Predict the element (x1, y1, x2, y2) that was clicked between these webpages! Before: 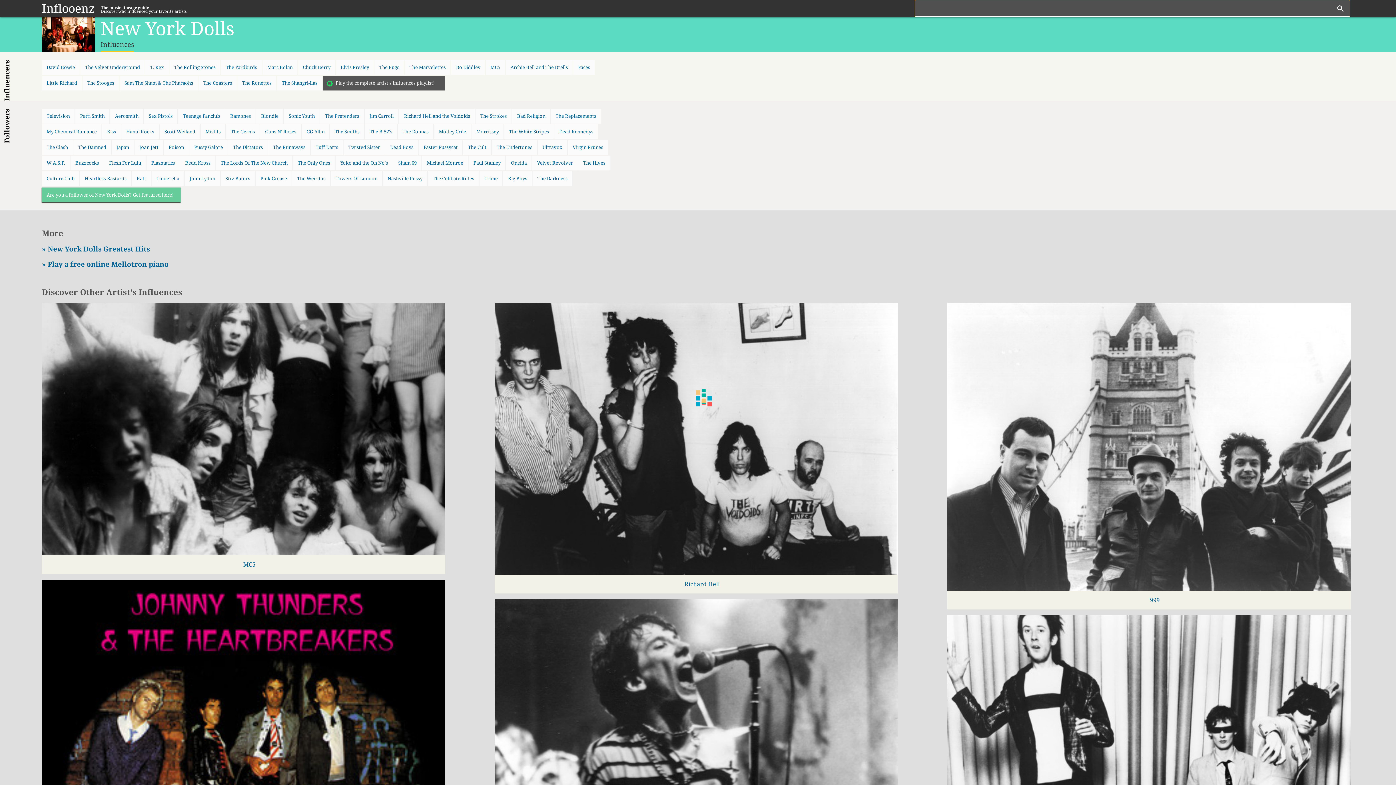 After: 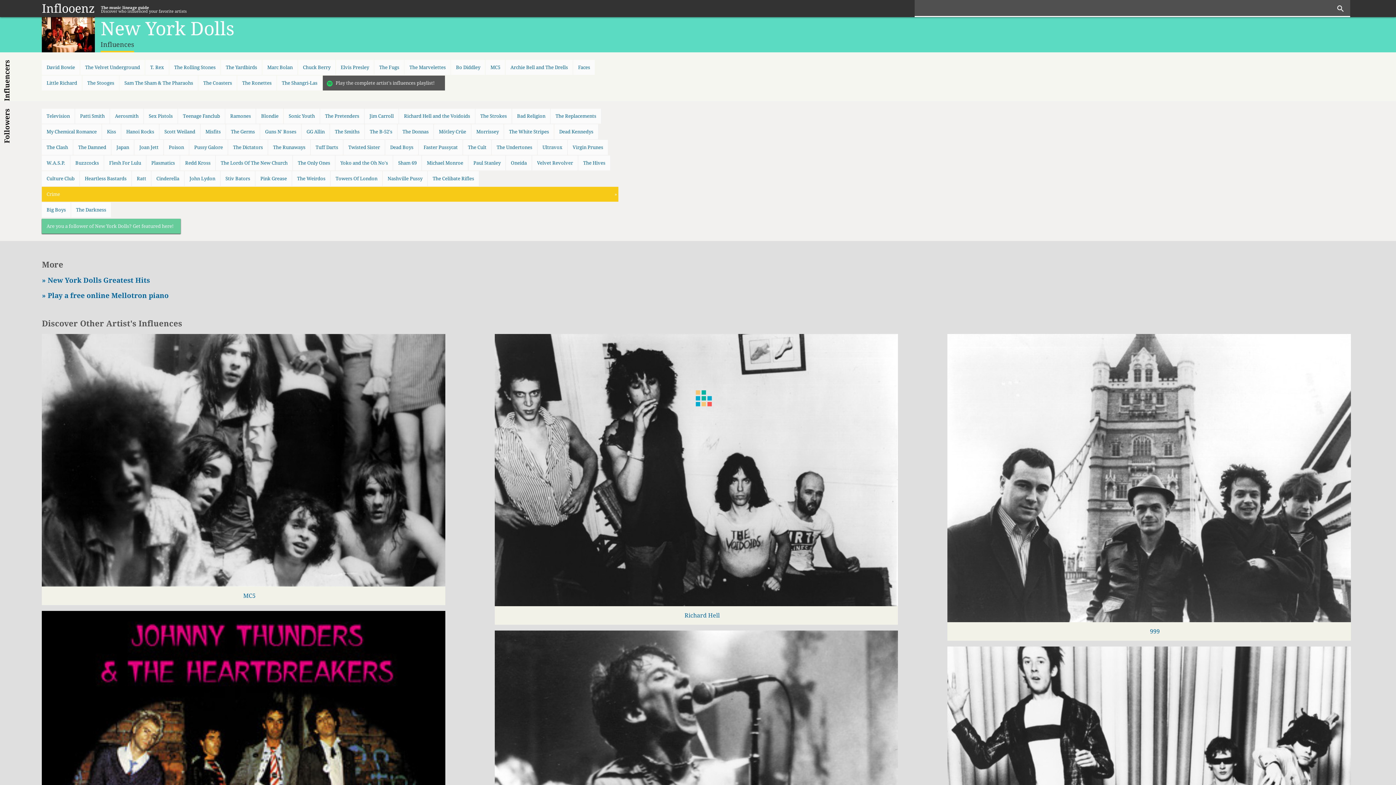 Action: label: Crime bbox: (479, 171, 502, 186)